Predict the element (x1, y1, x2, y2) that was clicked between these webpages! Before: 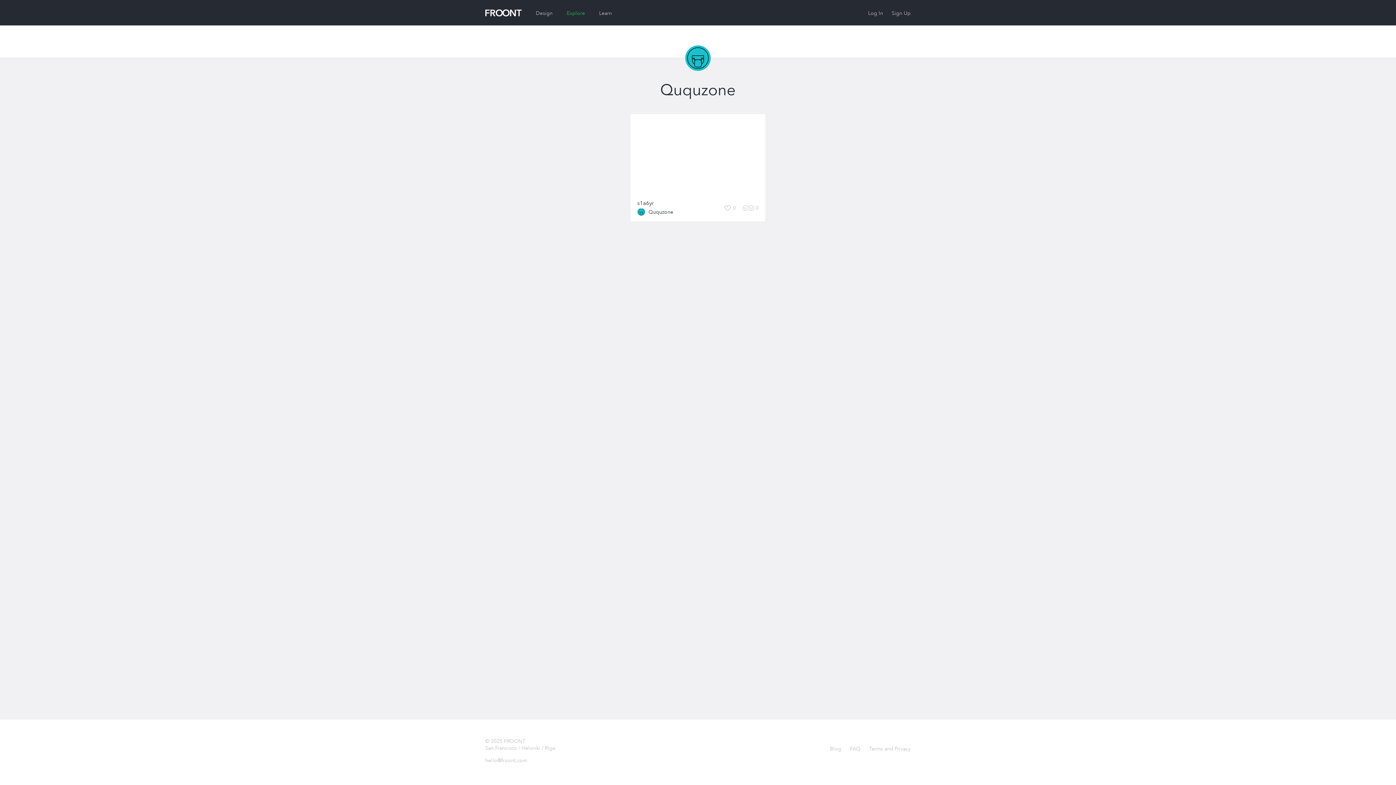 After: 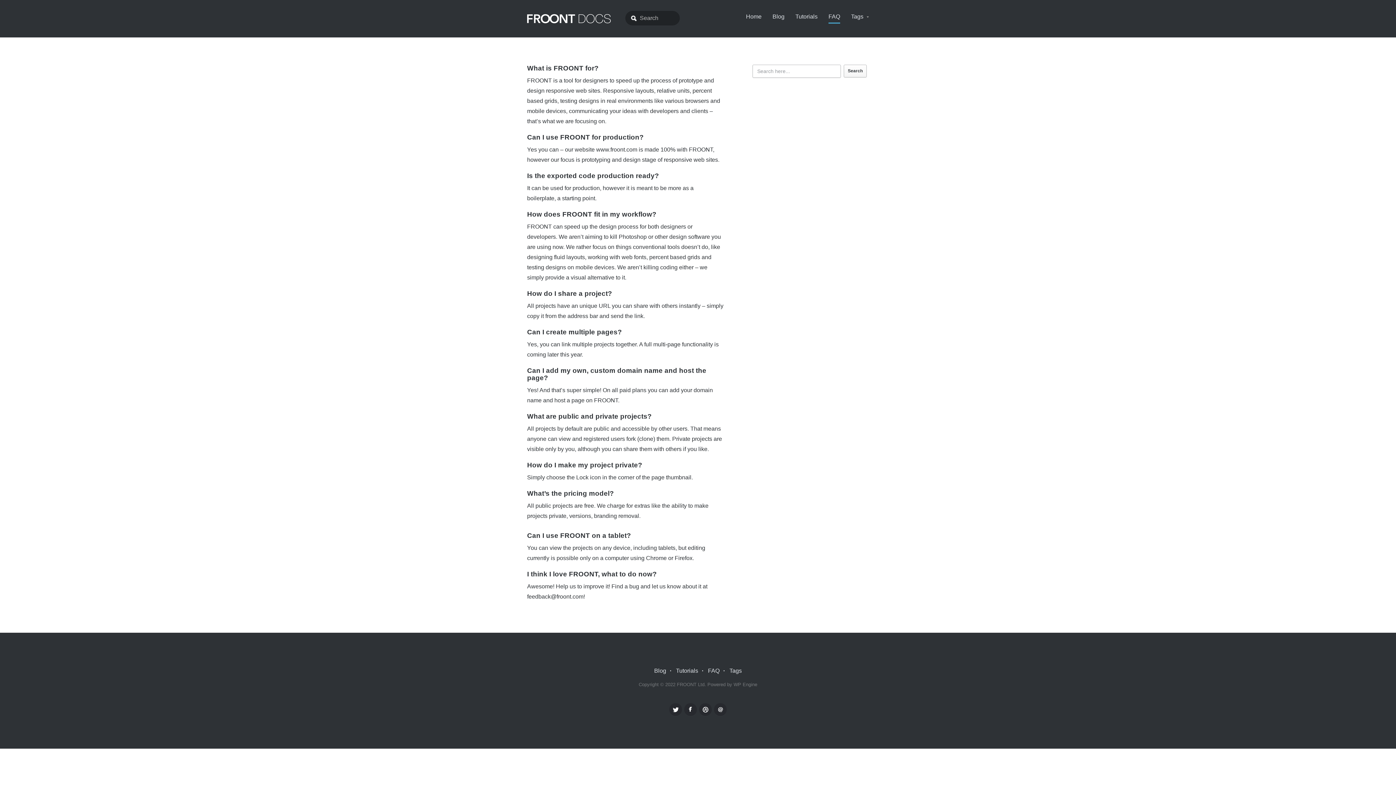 Action: bbox: (850, 745, 860, 752) label: FAQ